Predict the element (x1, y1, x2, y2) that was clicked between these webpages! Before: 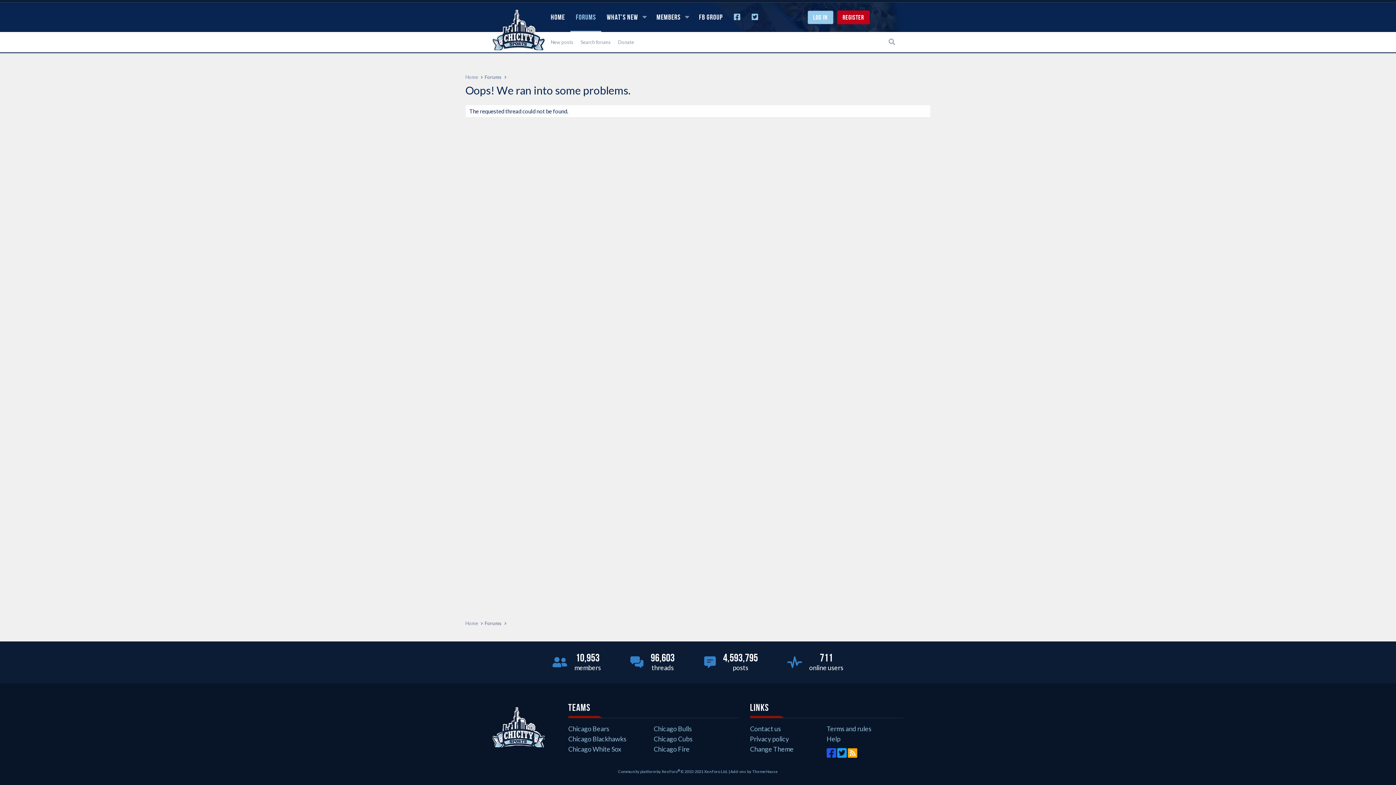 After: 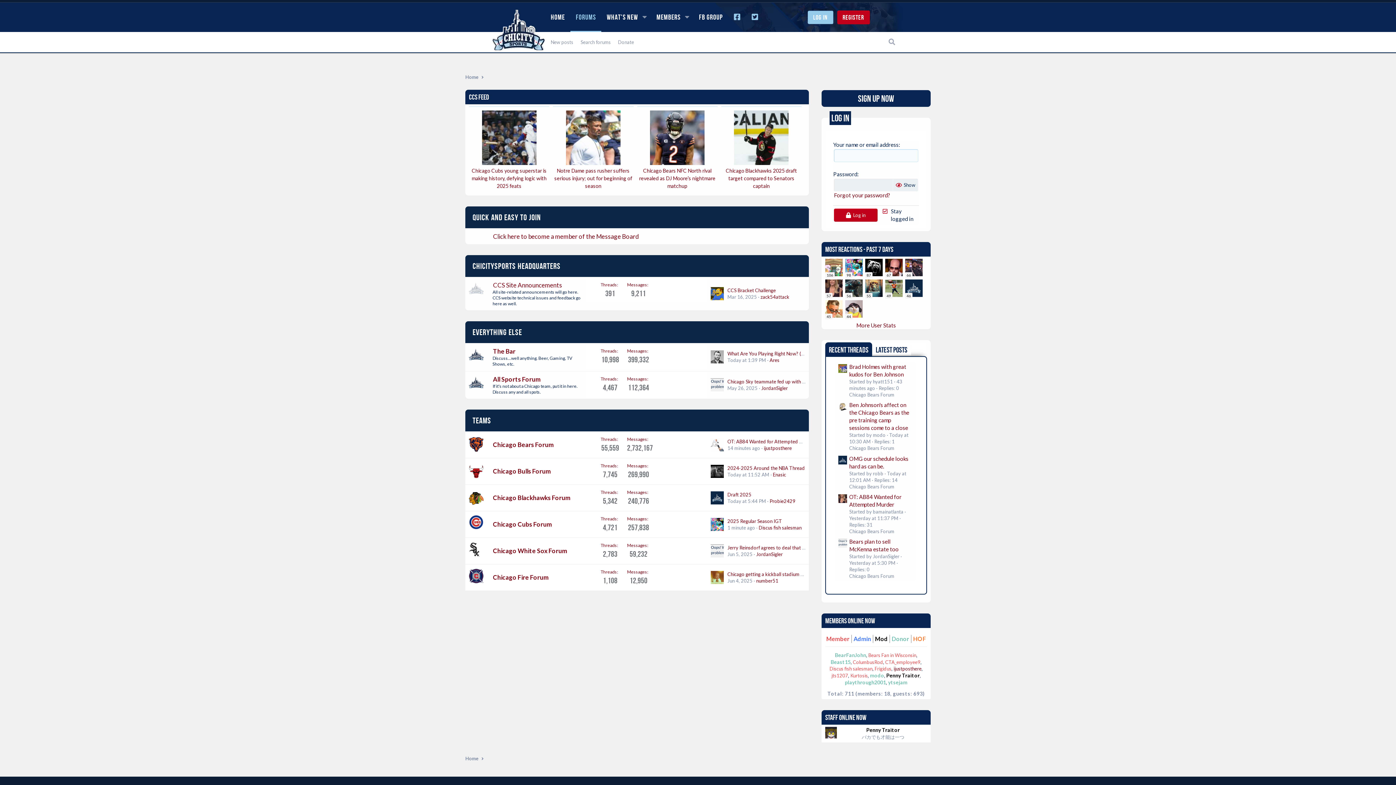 Action: bbox: (492, 9, 544, 50)